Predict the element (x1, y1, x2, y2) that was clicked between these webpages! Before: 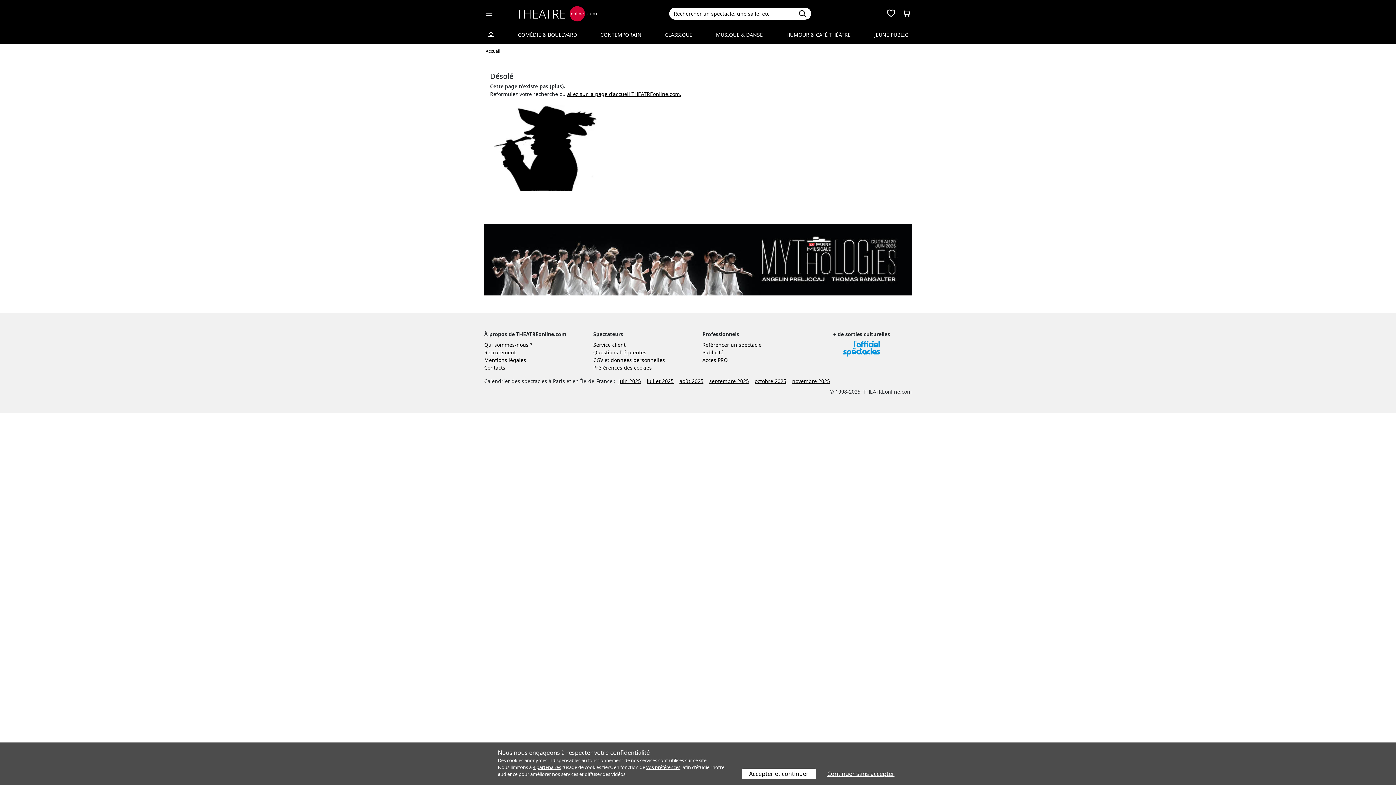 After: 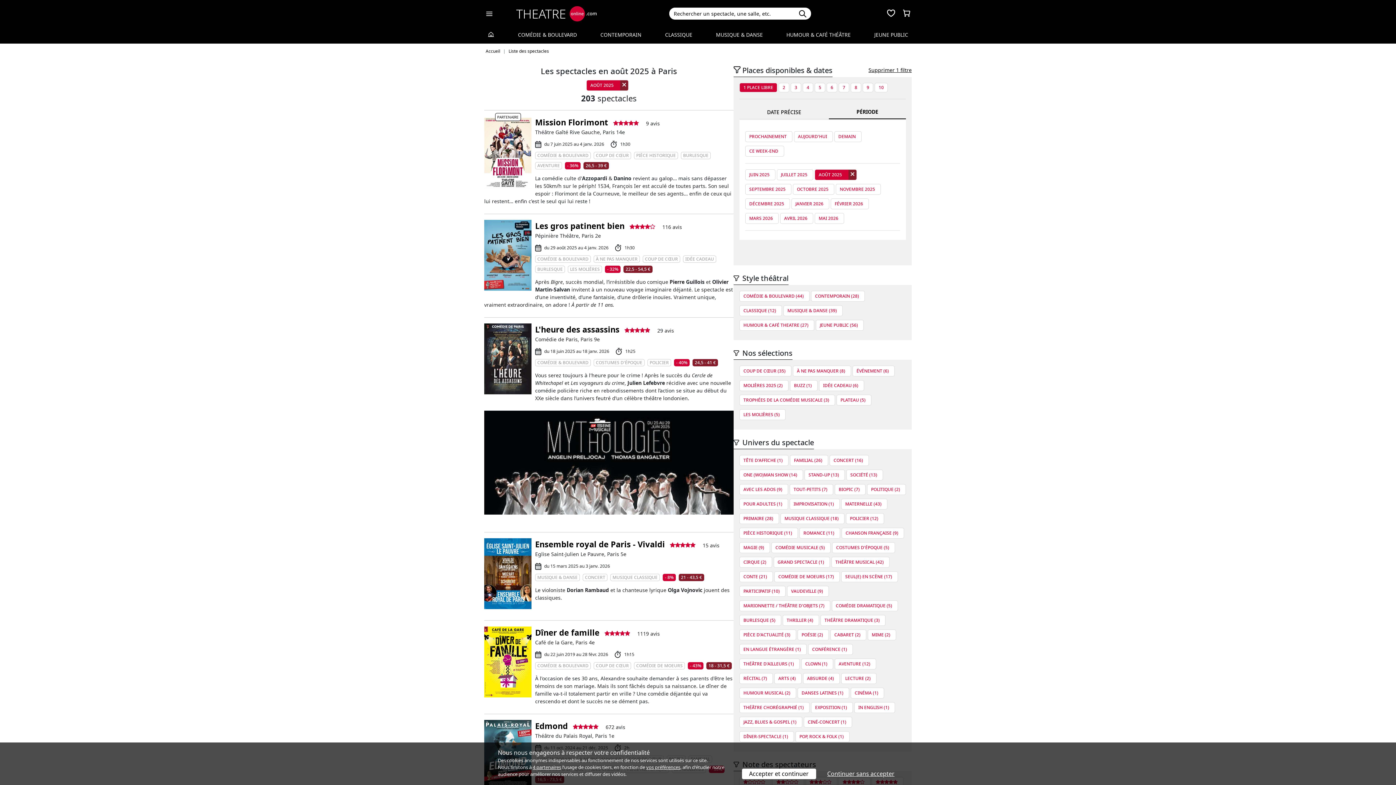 Action: bbox: (676, 377, 706, 385) label: août 2025